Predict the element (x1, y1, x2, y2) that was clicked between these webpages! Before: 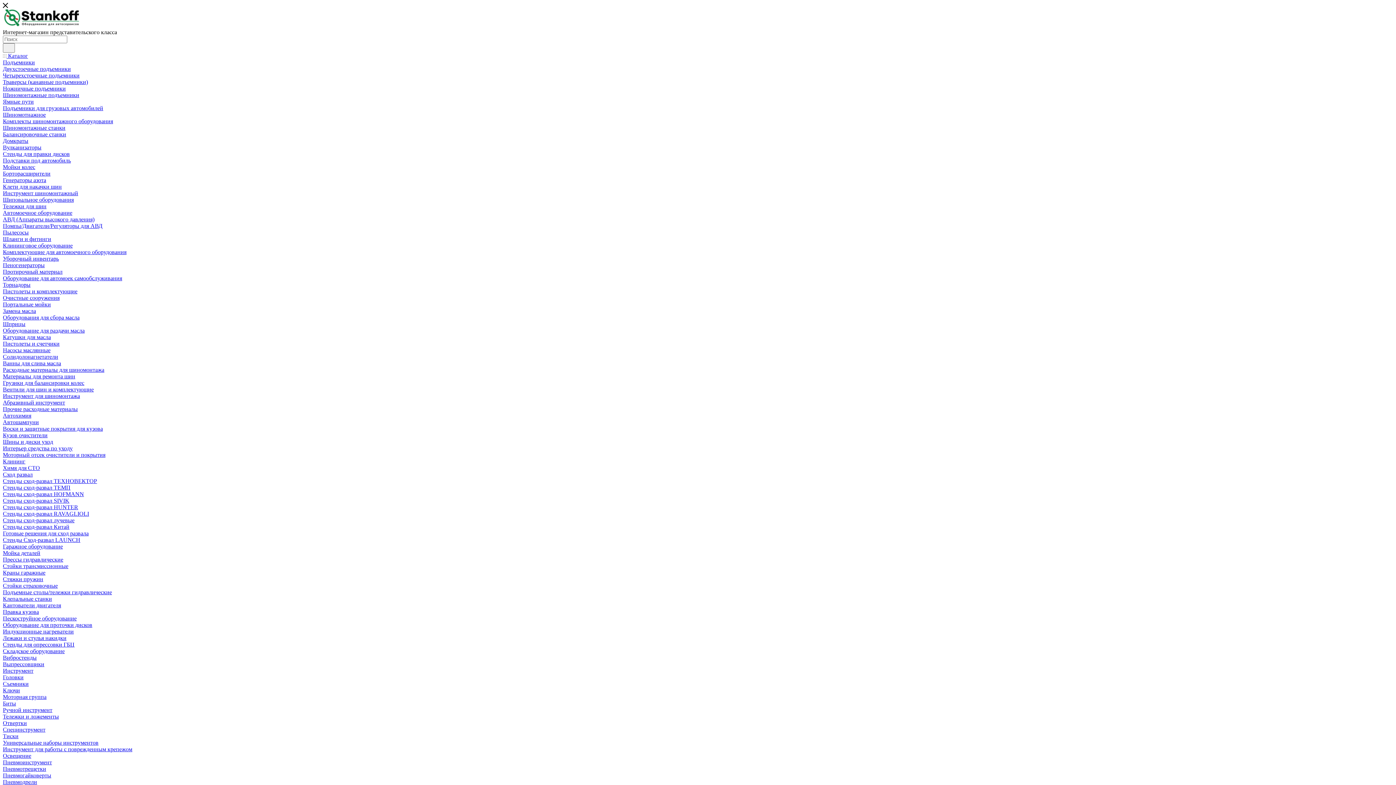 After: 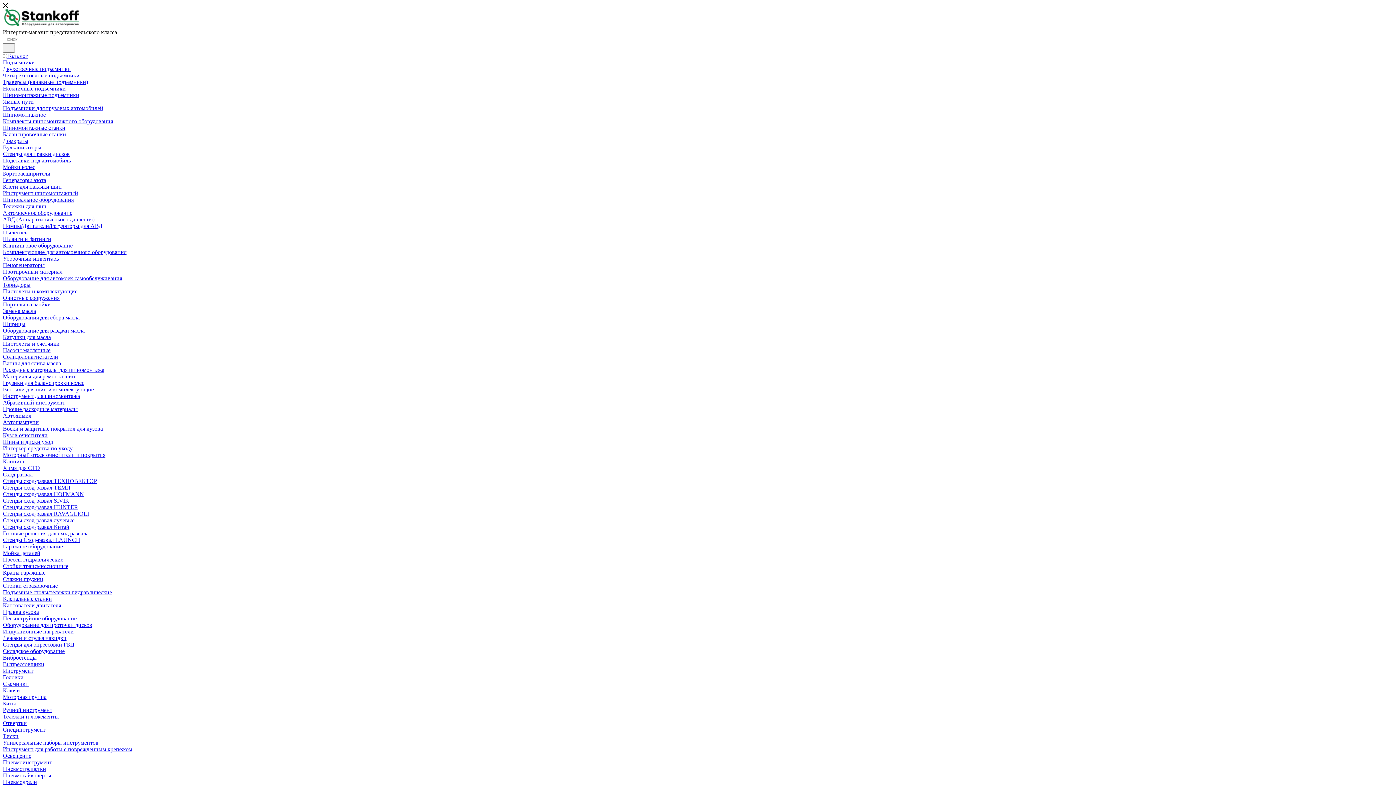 Action: bbox: (2, 674, 23, 680) label: Головки